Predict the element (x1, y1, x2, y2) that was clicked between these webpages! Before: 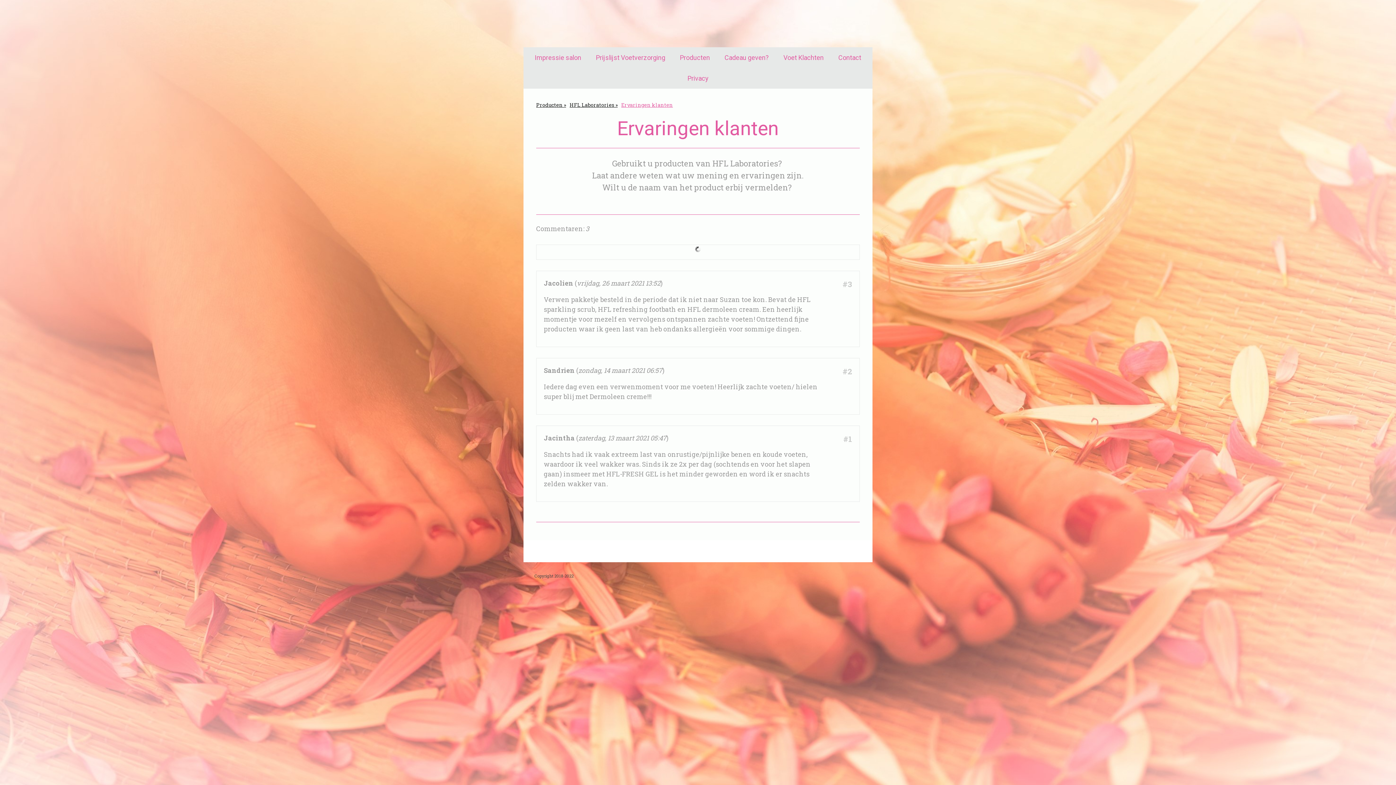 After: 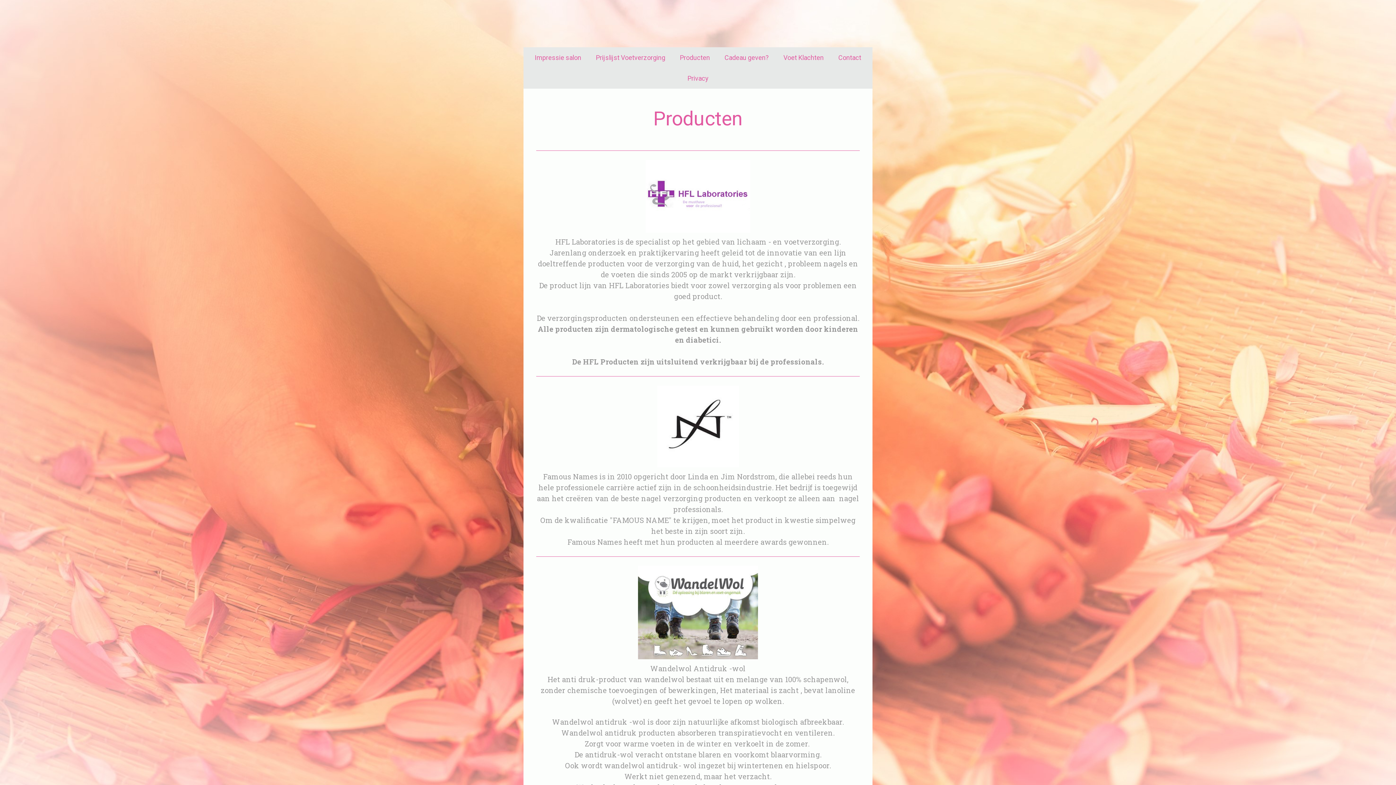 Action: label: Producten bbox: (534, 97, 568, 112)